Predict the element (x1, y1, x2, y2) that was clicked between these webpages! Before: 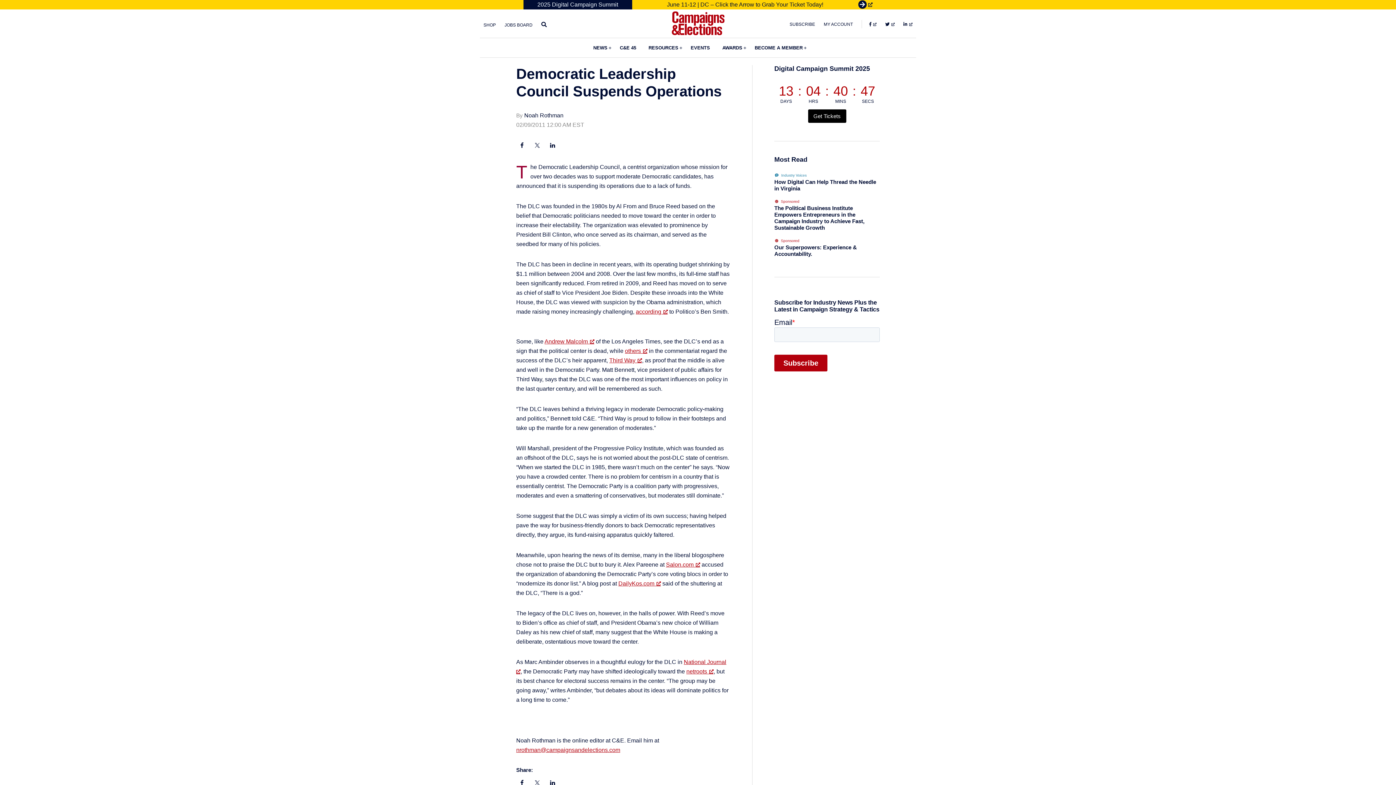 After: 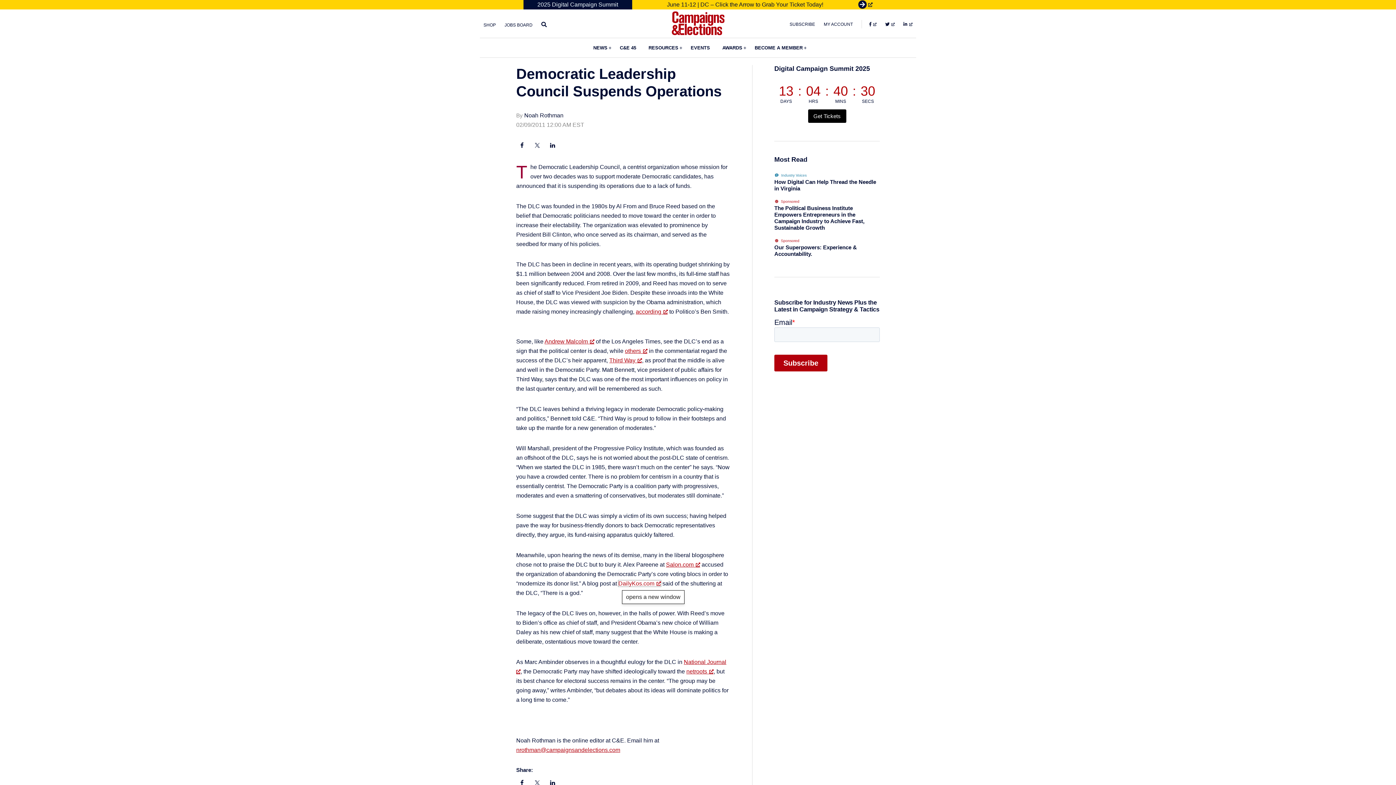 Action: label: DailyKos.com, opens a new window bbox: (618, 580, 661, 586)